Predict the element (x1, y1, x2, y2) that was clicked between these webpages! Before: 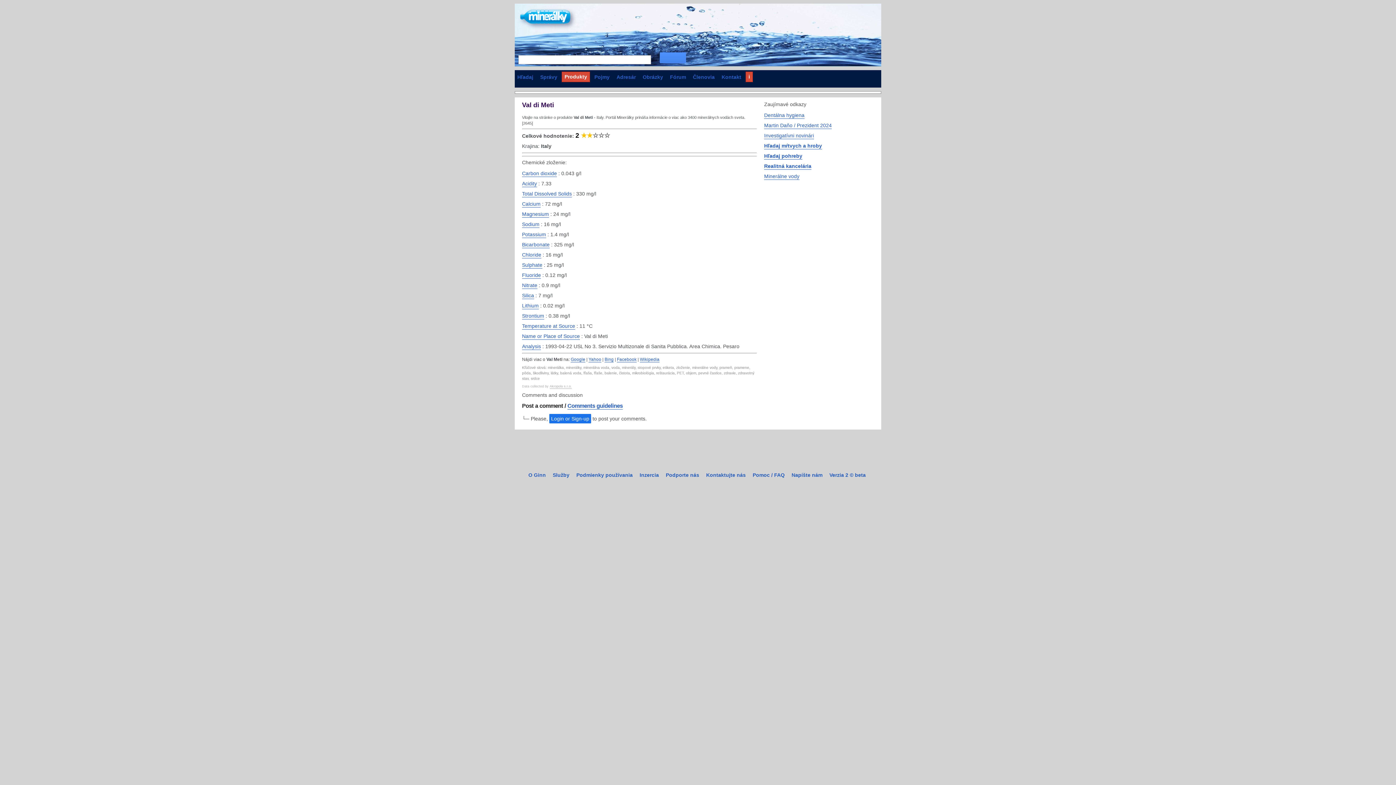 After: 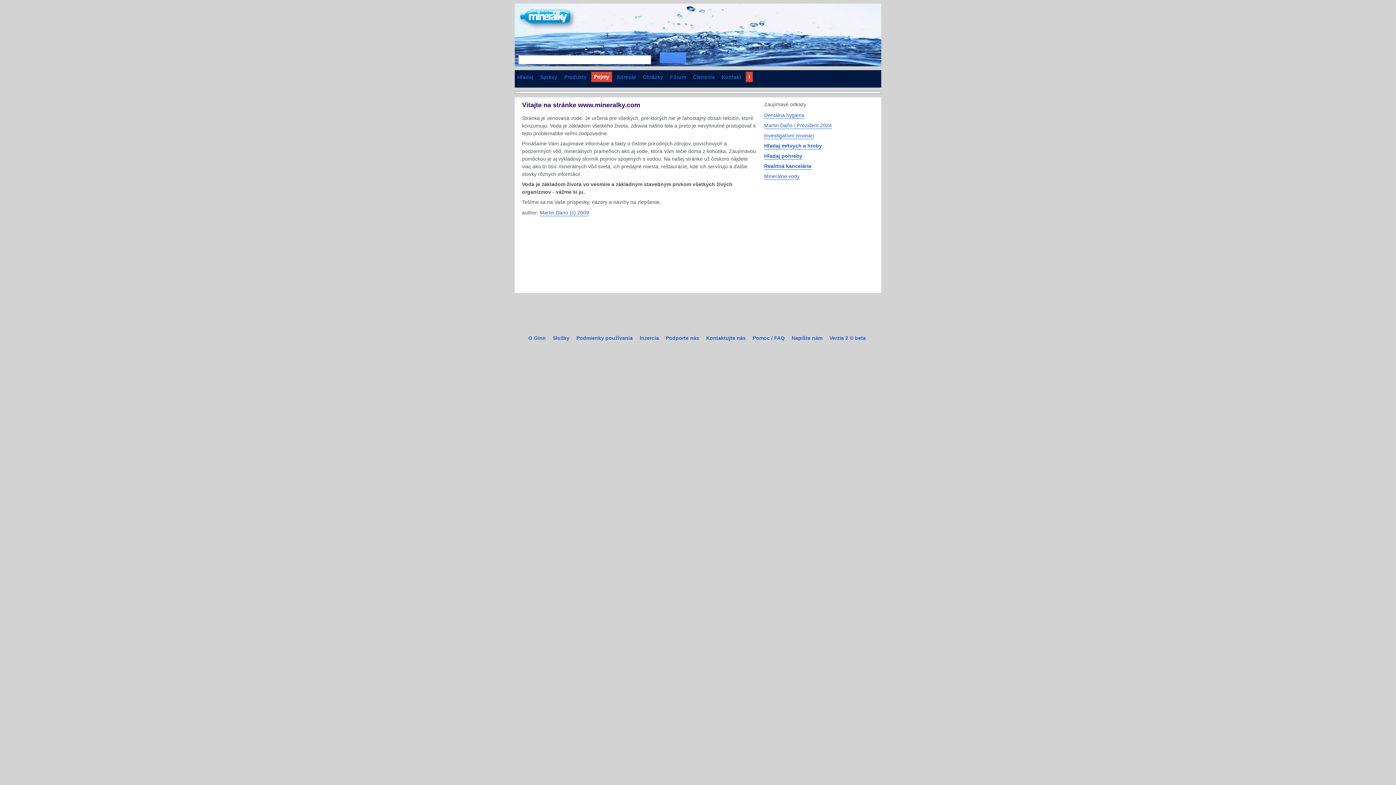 Action: bbox: (522, 180, 537, 186) label: Acidity